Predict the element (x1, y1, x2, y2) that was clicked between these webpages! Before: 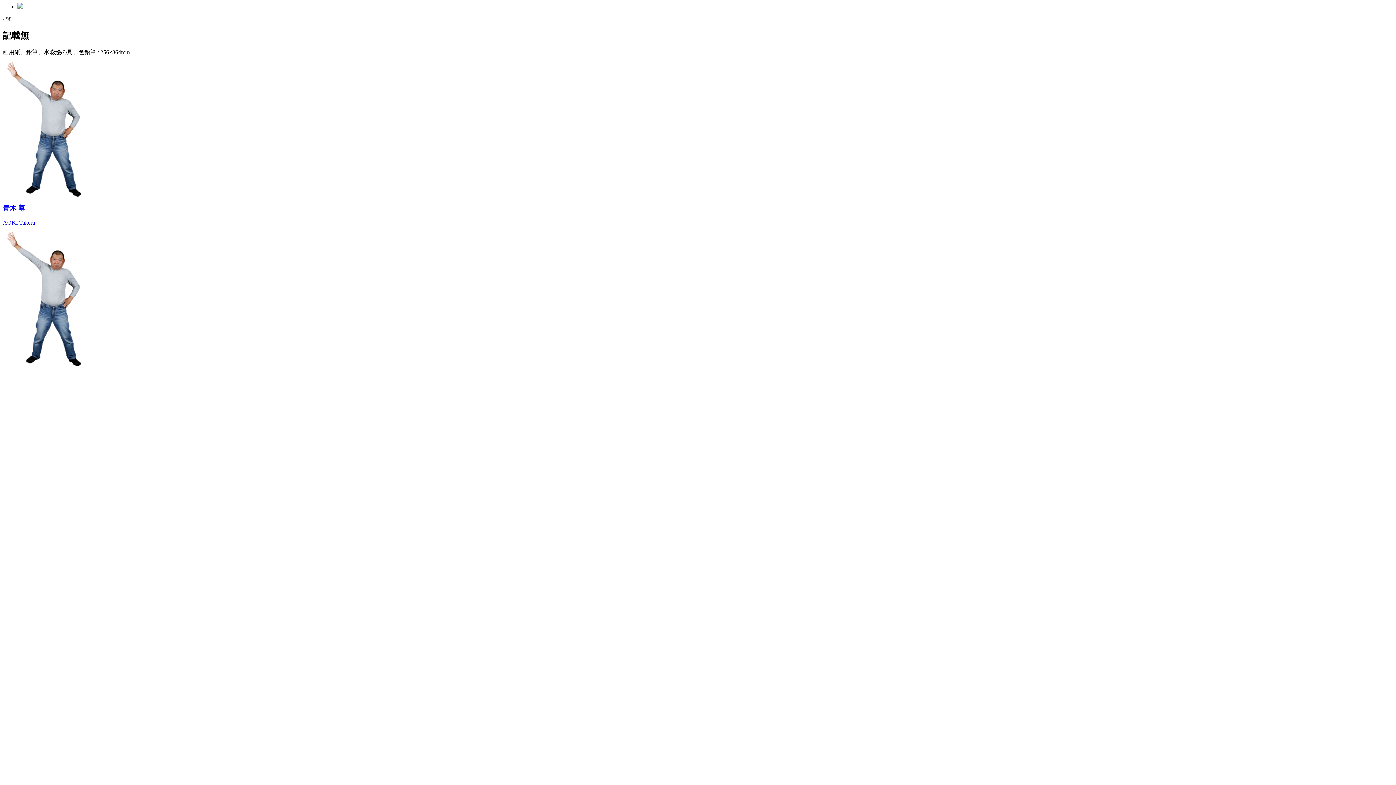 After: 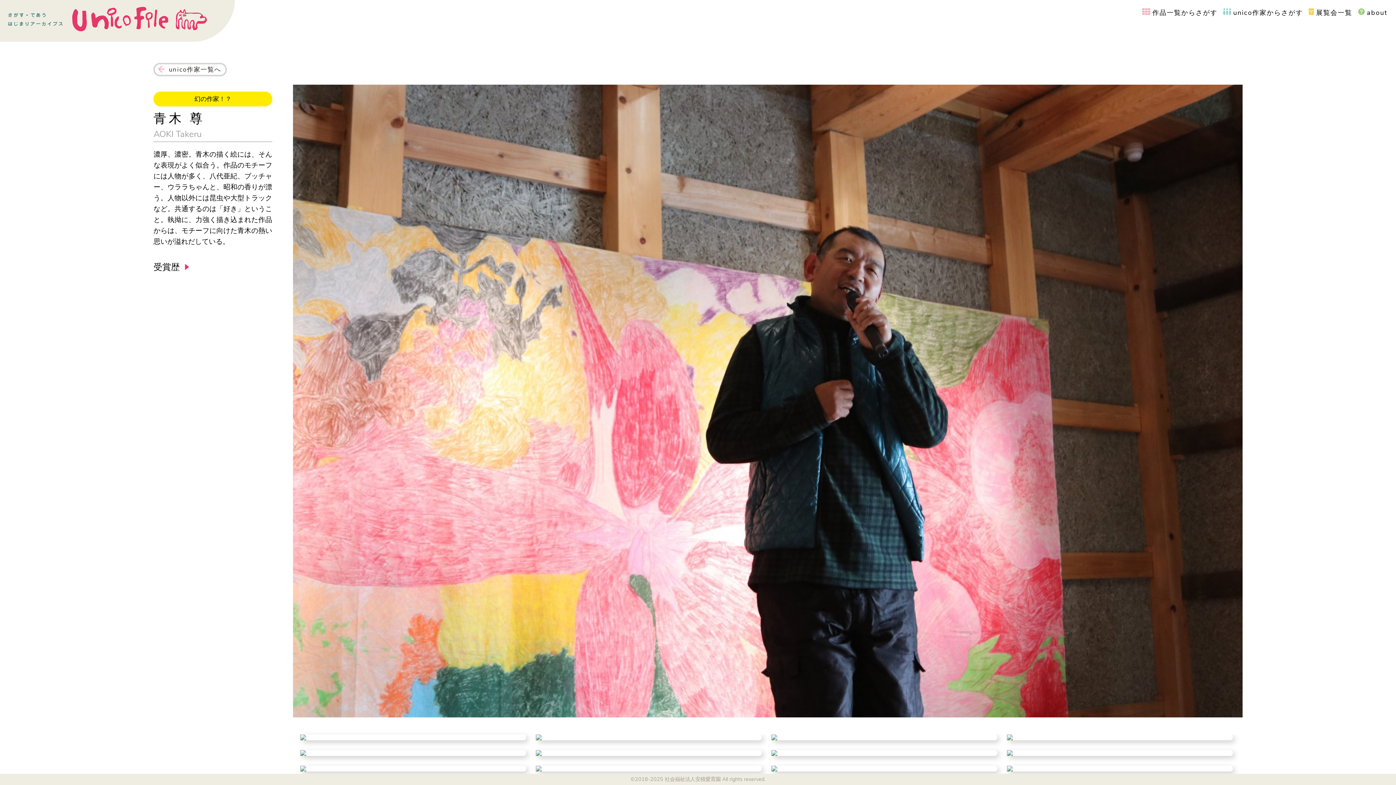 Action: bbox: (2, 204, 25, 211) label: 青木 尊